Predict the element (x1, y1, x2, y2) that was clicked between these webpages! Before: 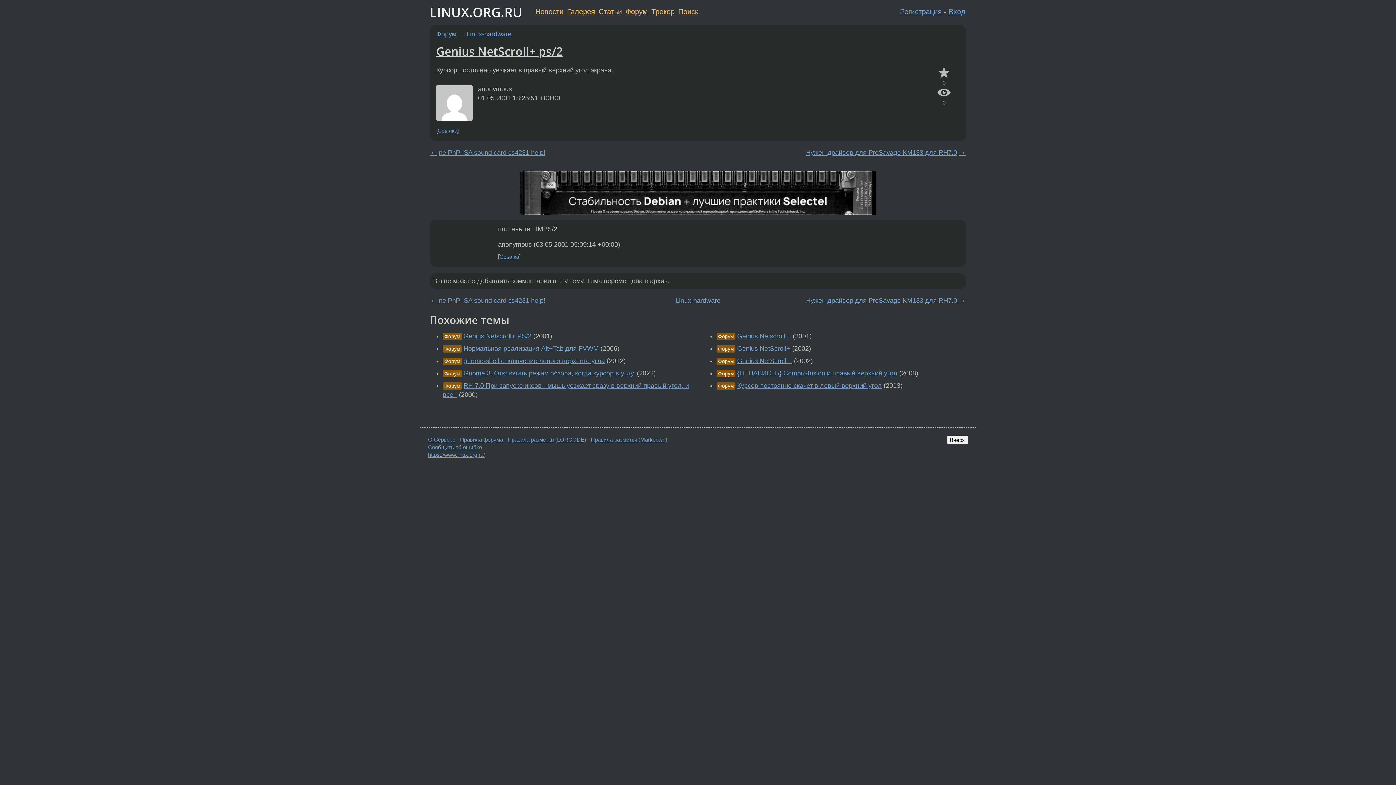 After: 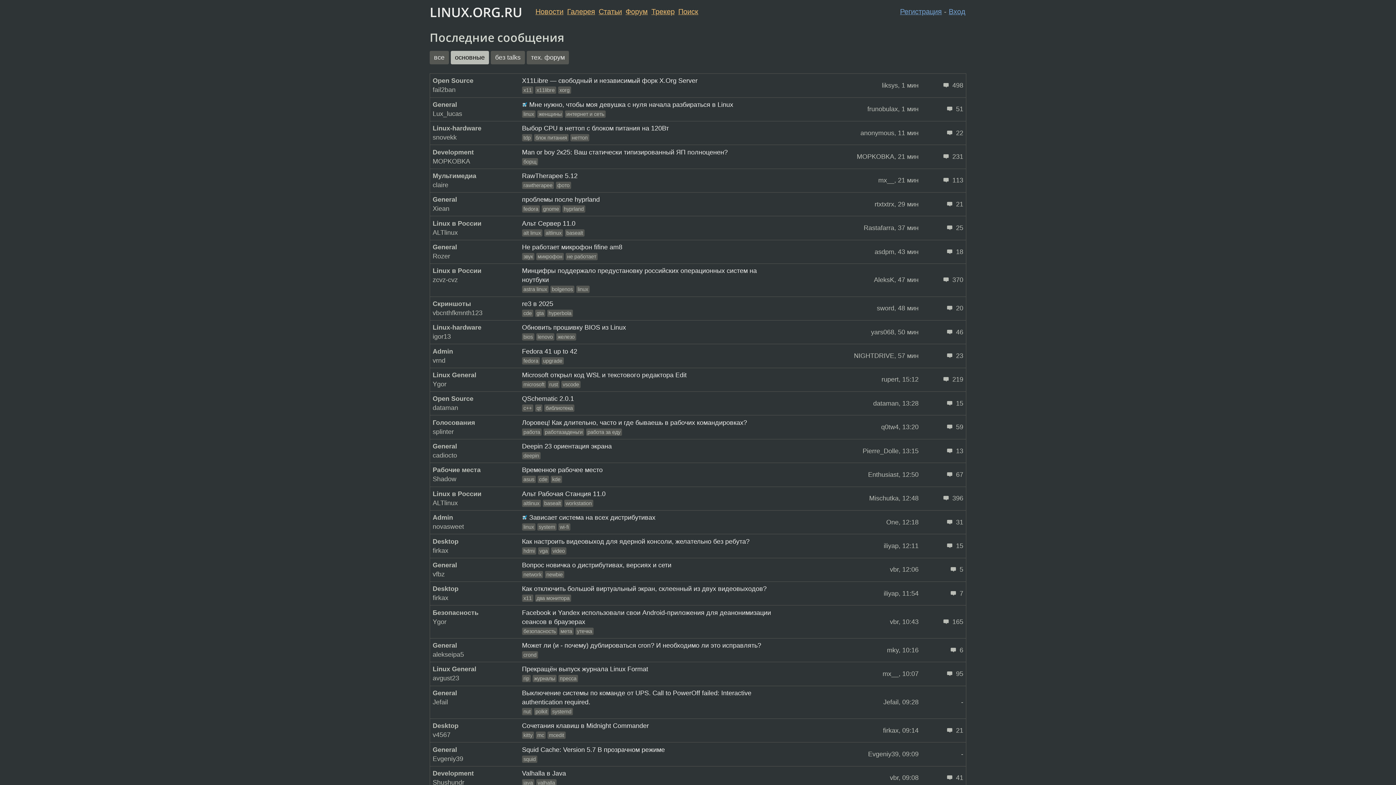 Action: bbox: (651, 7, 674, 15) label: Трекер